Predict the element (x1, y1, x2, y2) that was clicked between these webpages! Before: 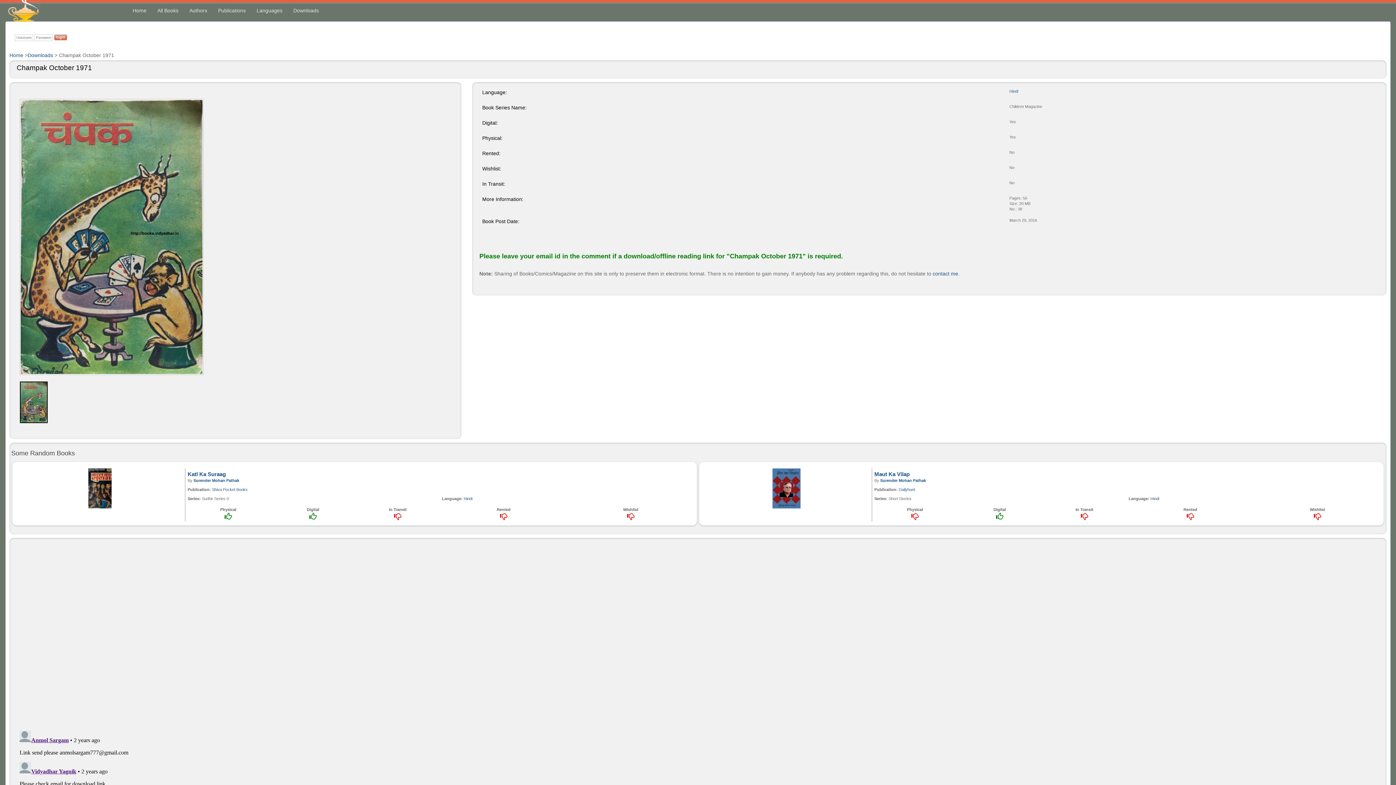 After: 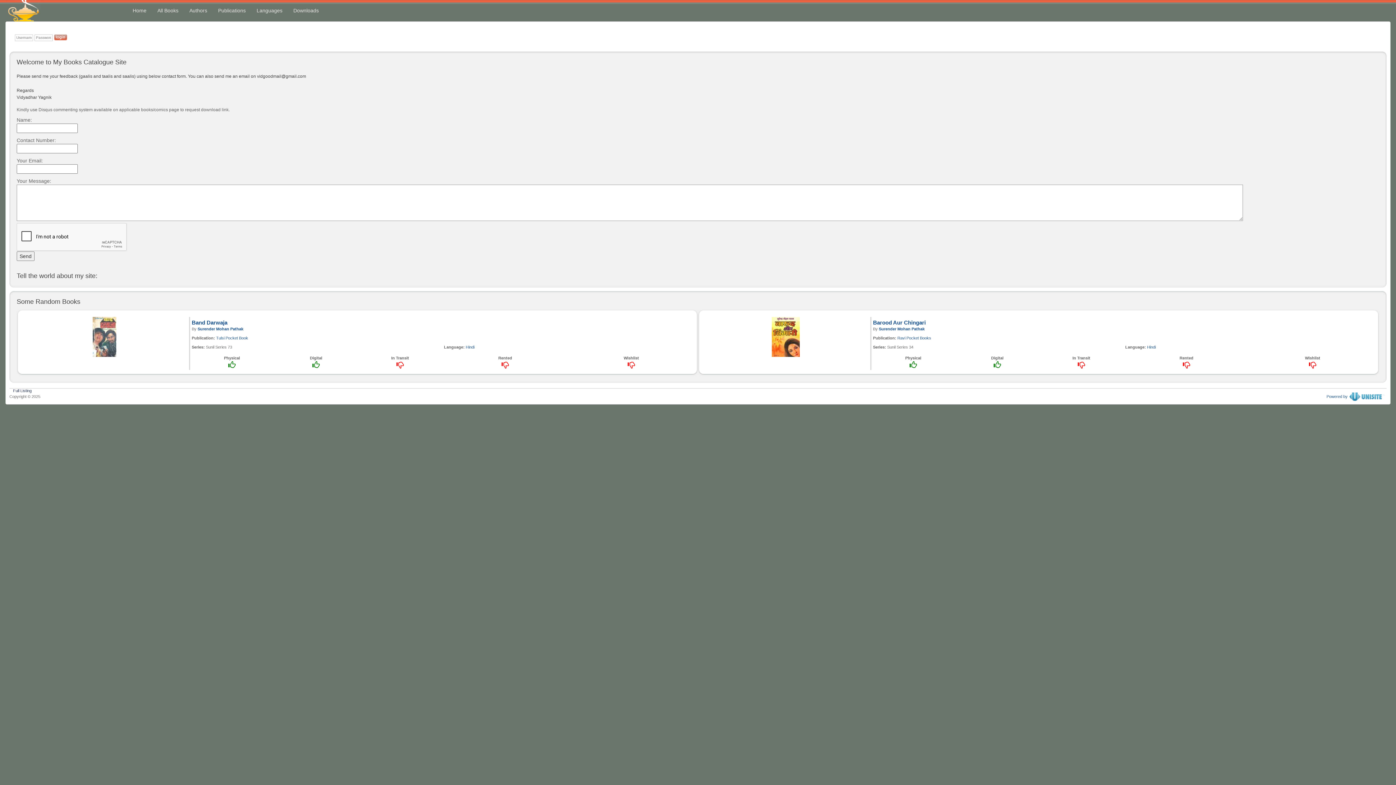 Action: label: Home bbox: (127, 1, 151, 19)